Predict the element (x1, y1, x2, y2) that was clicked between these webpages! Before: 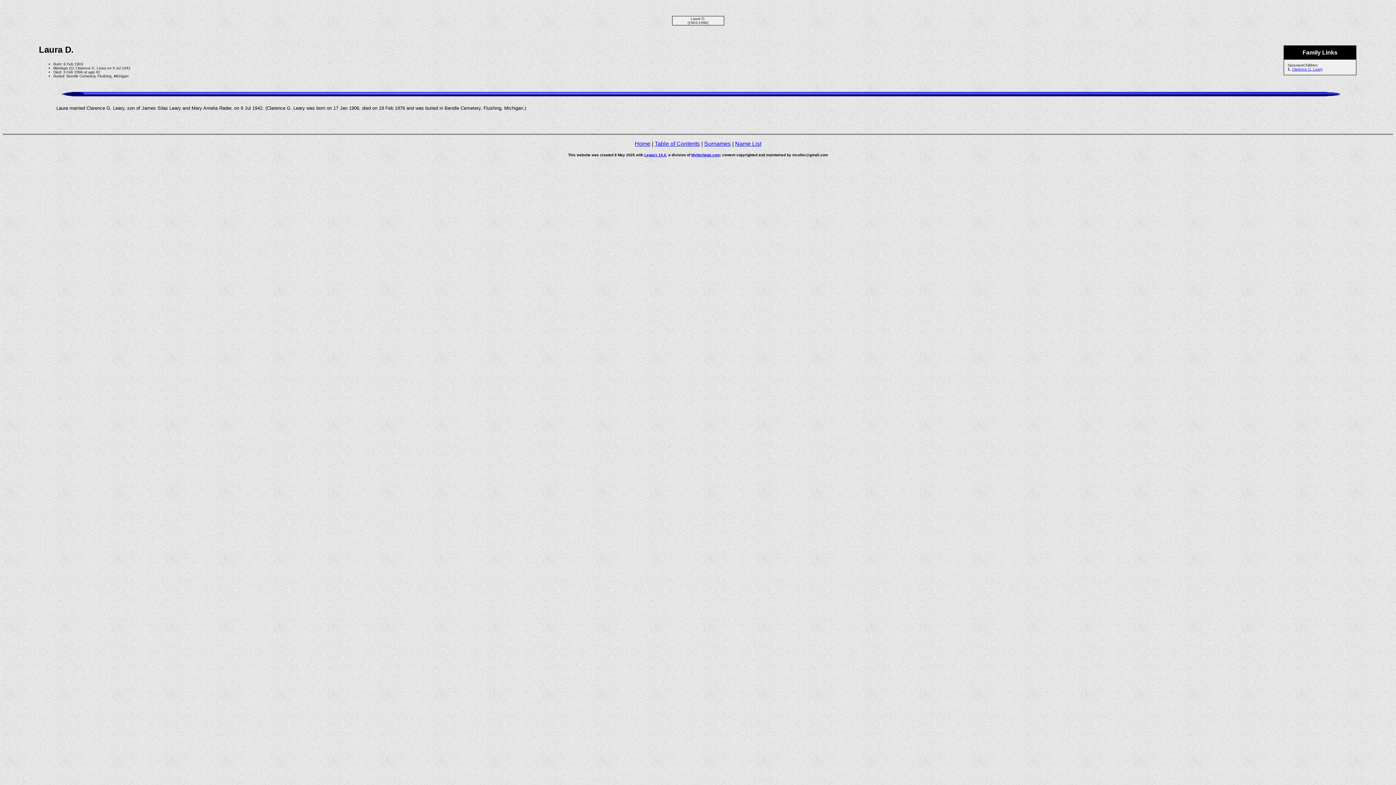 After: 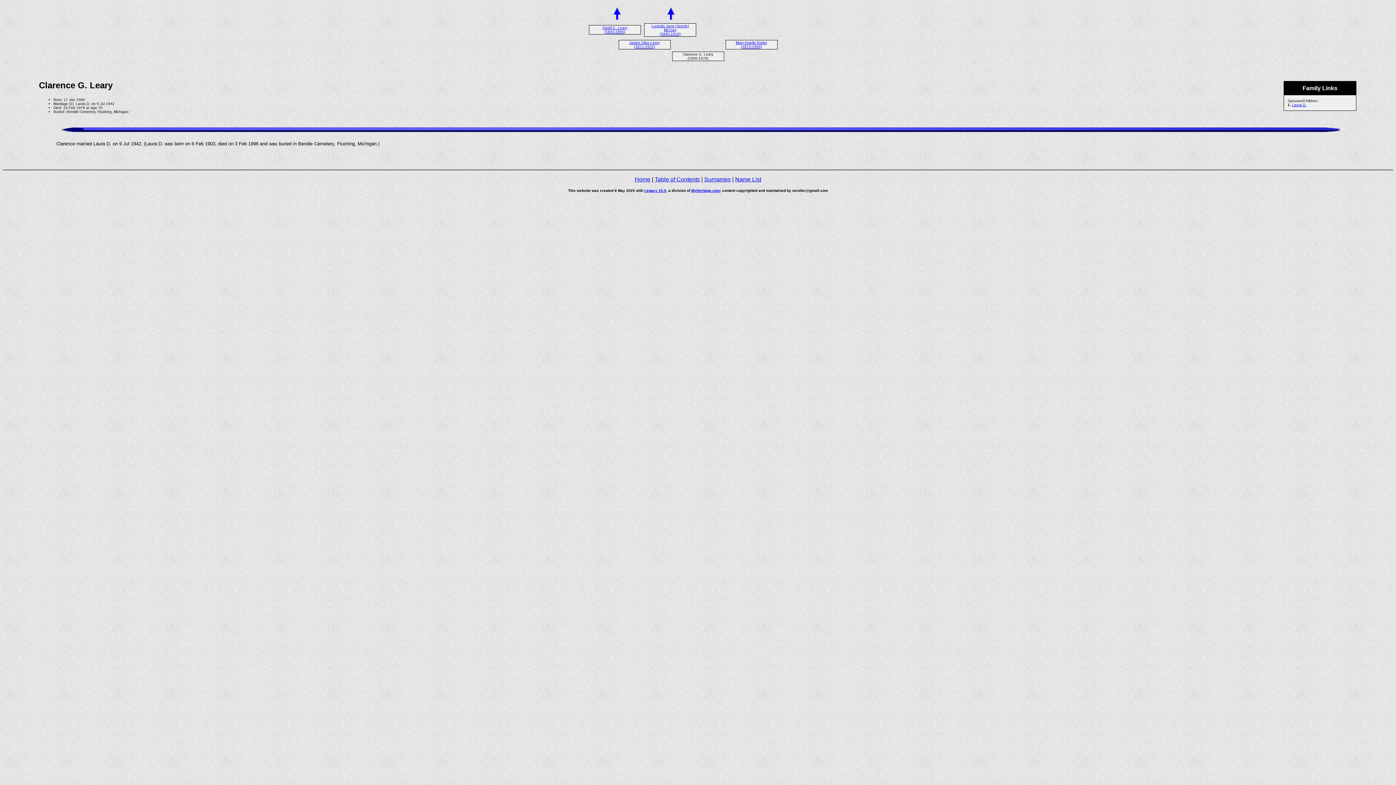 Action: bbox: (1292, 67, 1322, 71) label: Clarence G. Leary